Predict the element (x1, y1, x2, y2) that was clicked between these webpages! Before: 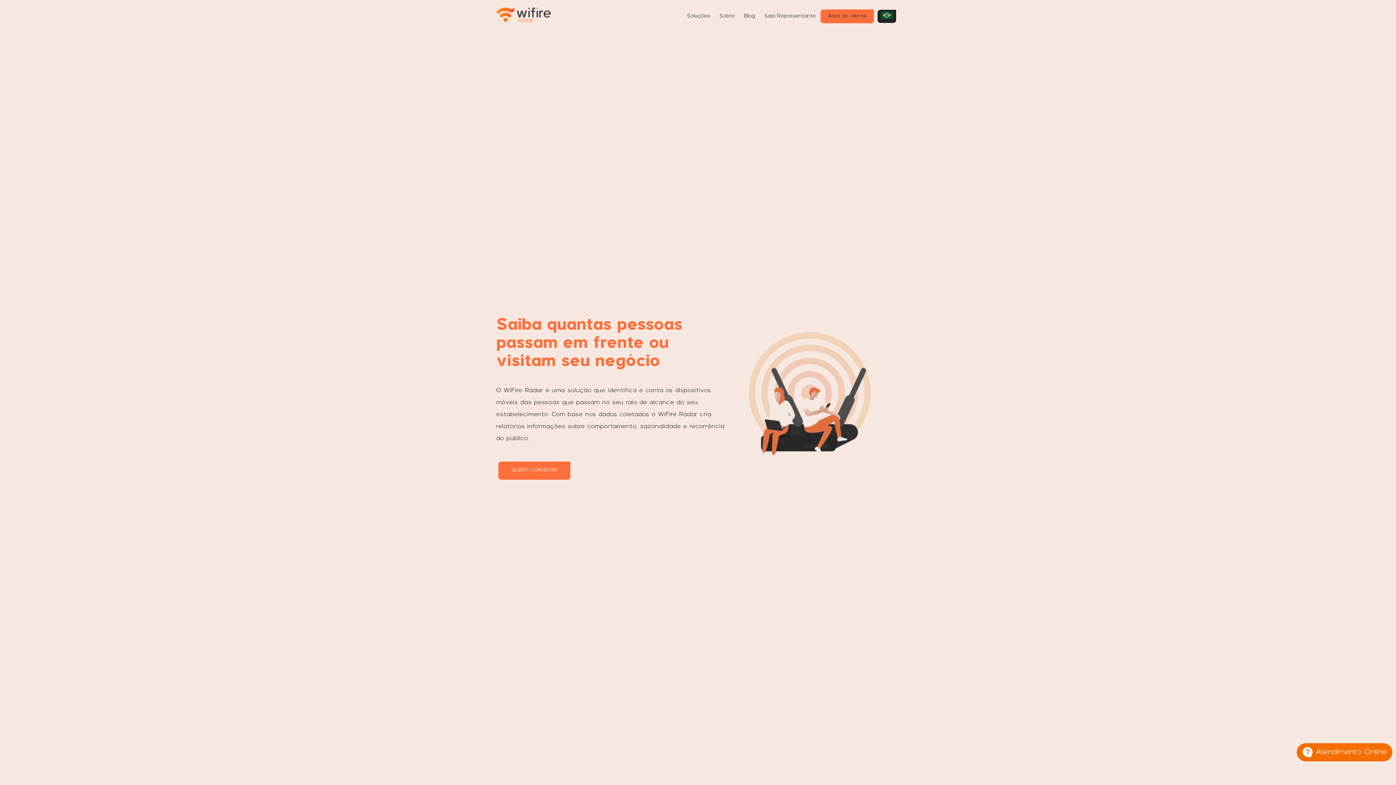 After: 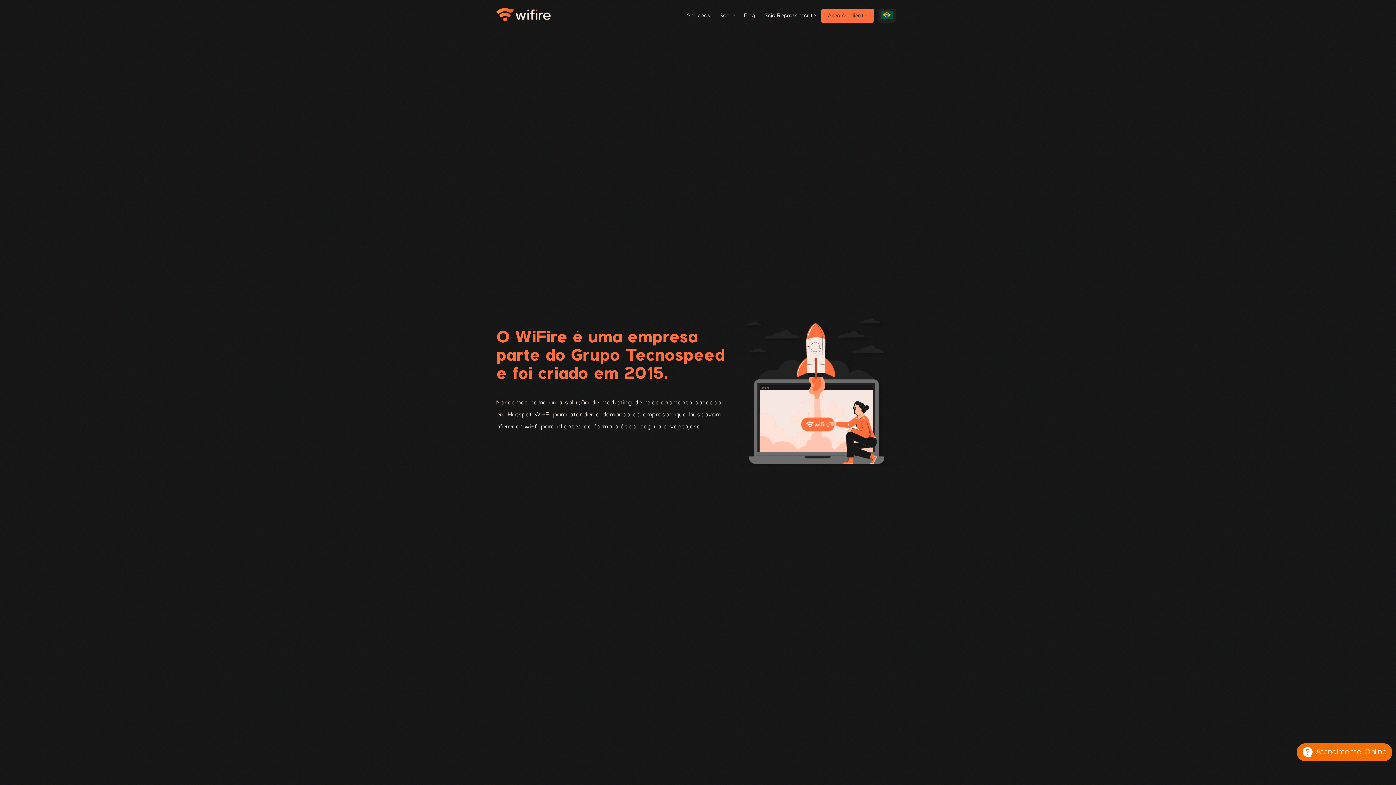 Action: bbox: (719, 10, 734, 22) label: Sobre